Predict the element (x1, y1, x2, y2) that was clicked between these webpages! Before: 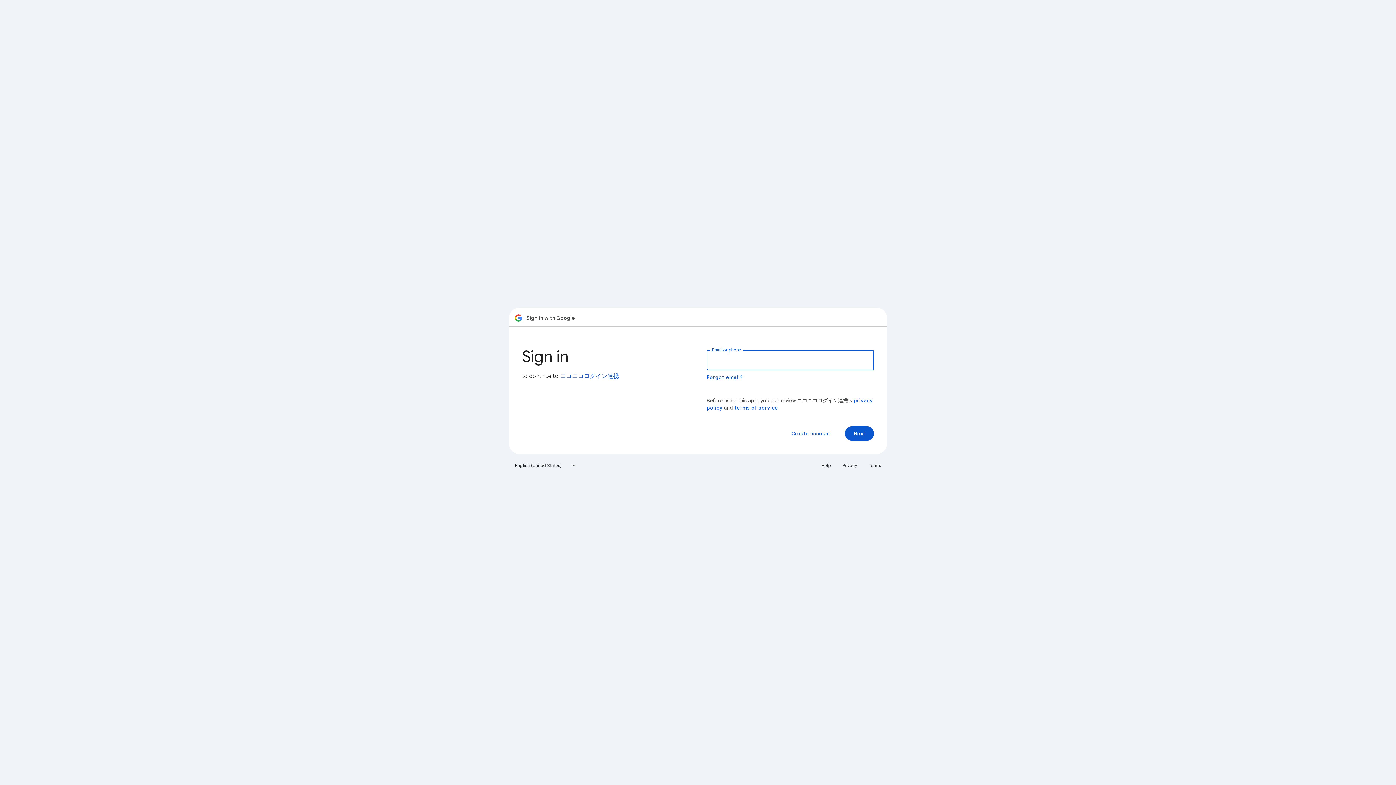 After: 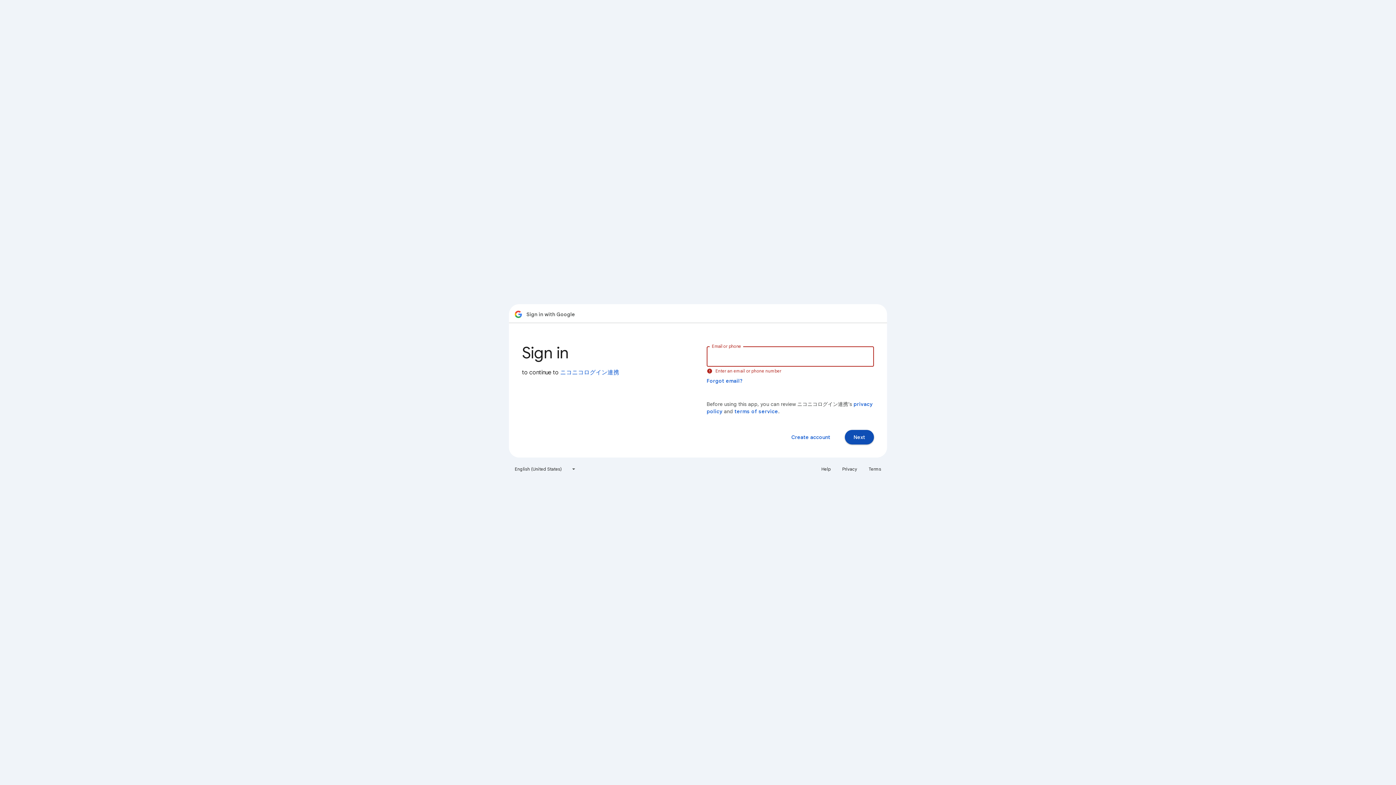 Action: label: Next bbox: (845, 426, 874, 441)